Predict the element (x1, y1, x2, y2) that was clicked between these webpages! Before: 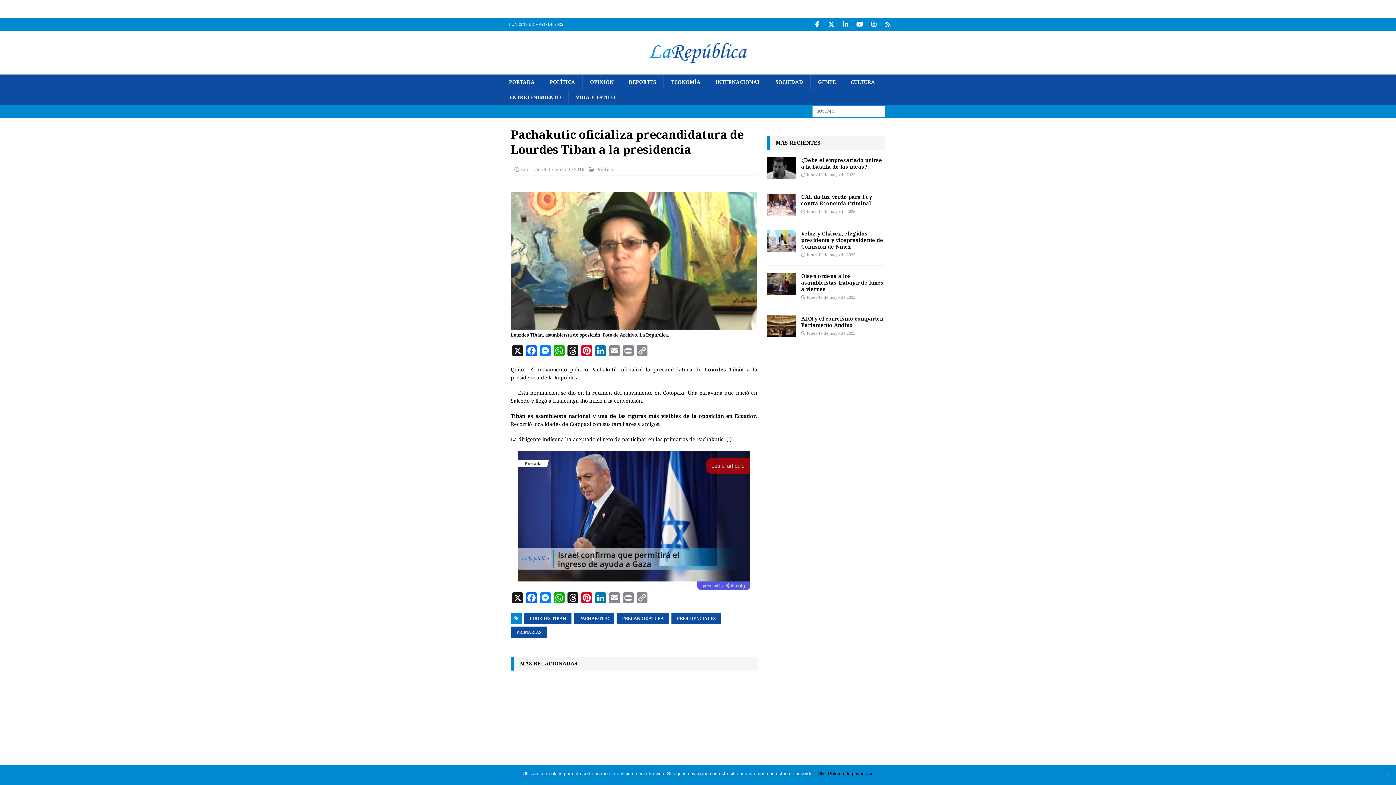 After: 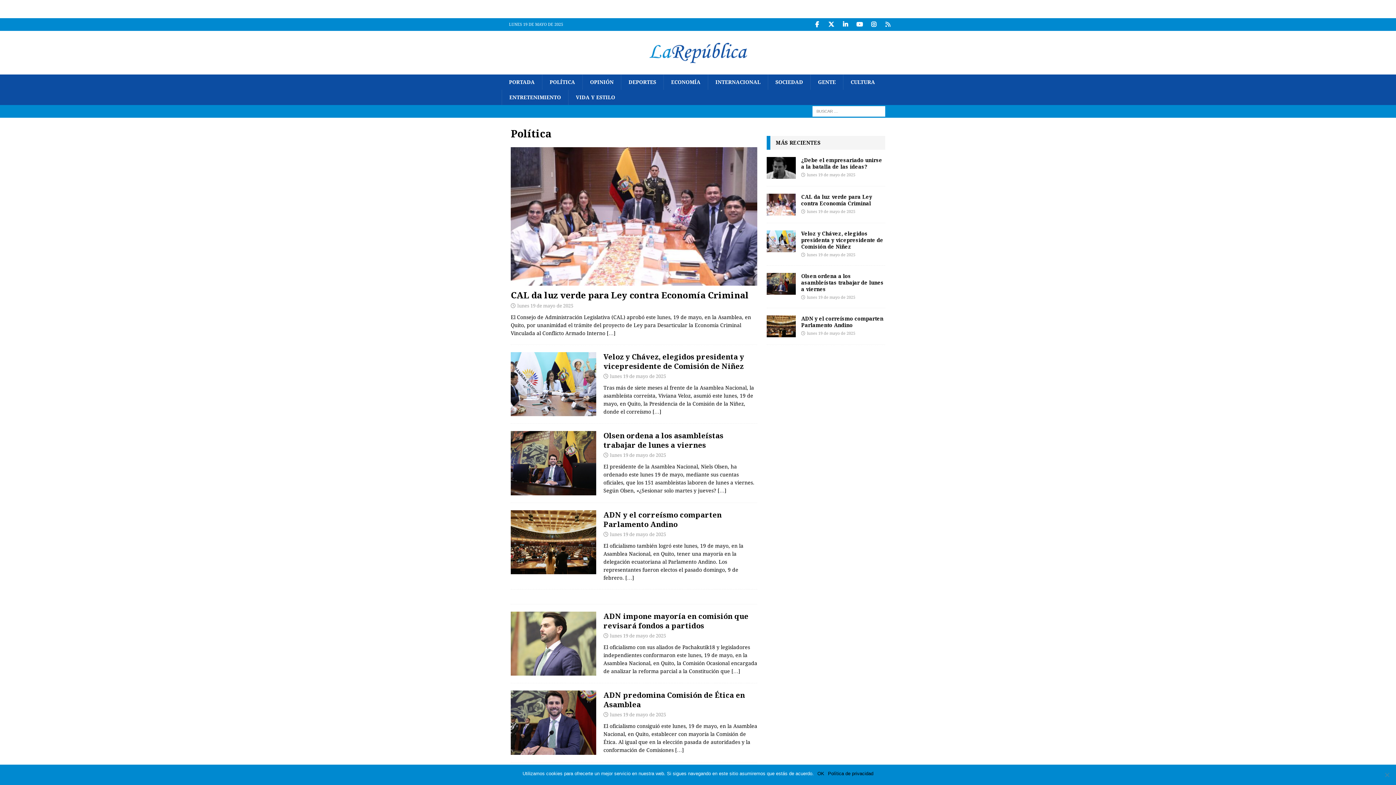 Action: label: POLÍTICA bbox: (542, 74, 582, 89)